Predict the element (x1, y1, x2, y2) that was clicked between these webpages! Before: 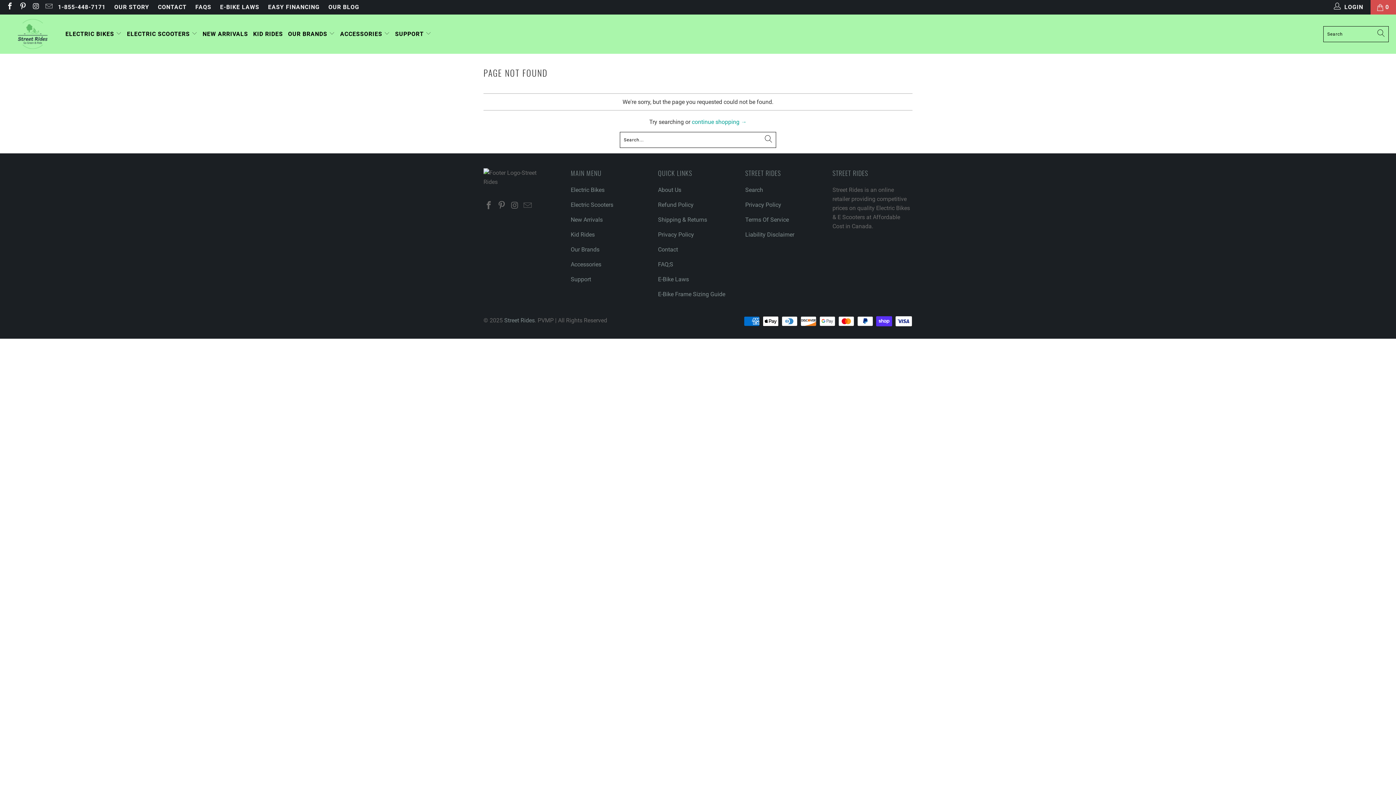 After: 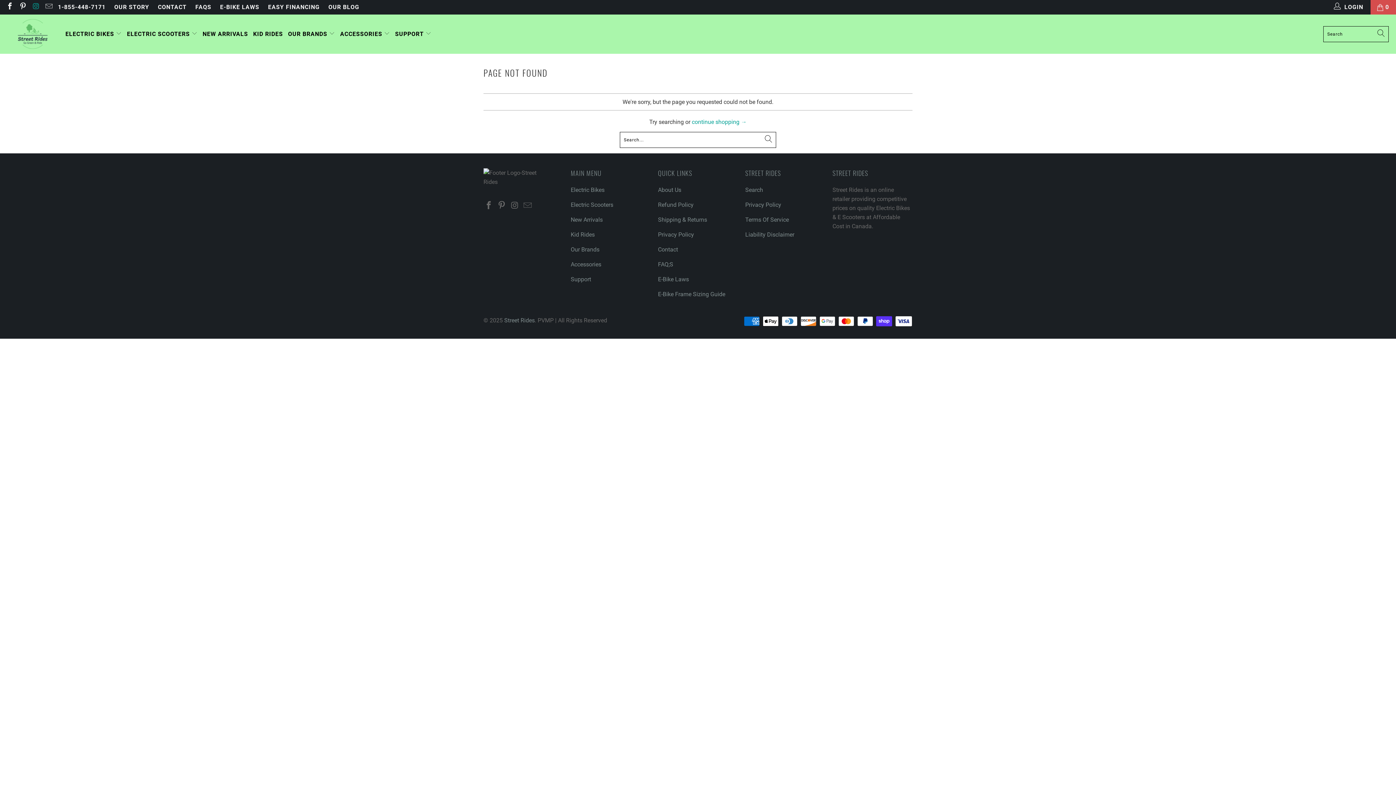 Action: bbox: (31, 3, 39, 10)